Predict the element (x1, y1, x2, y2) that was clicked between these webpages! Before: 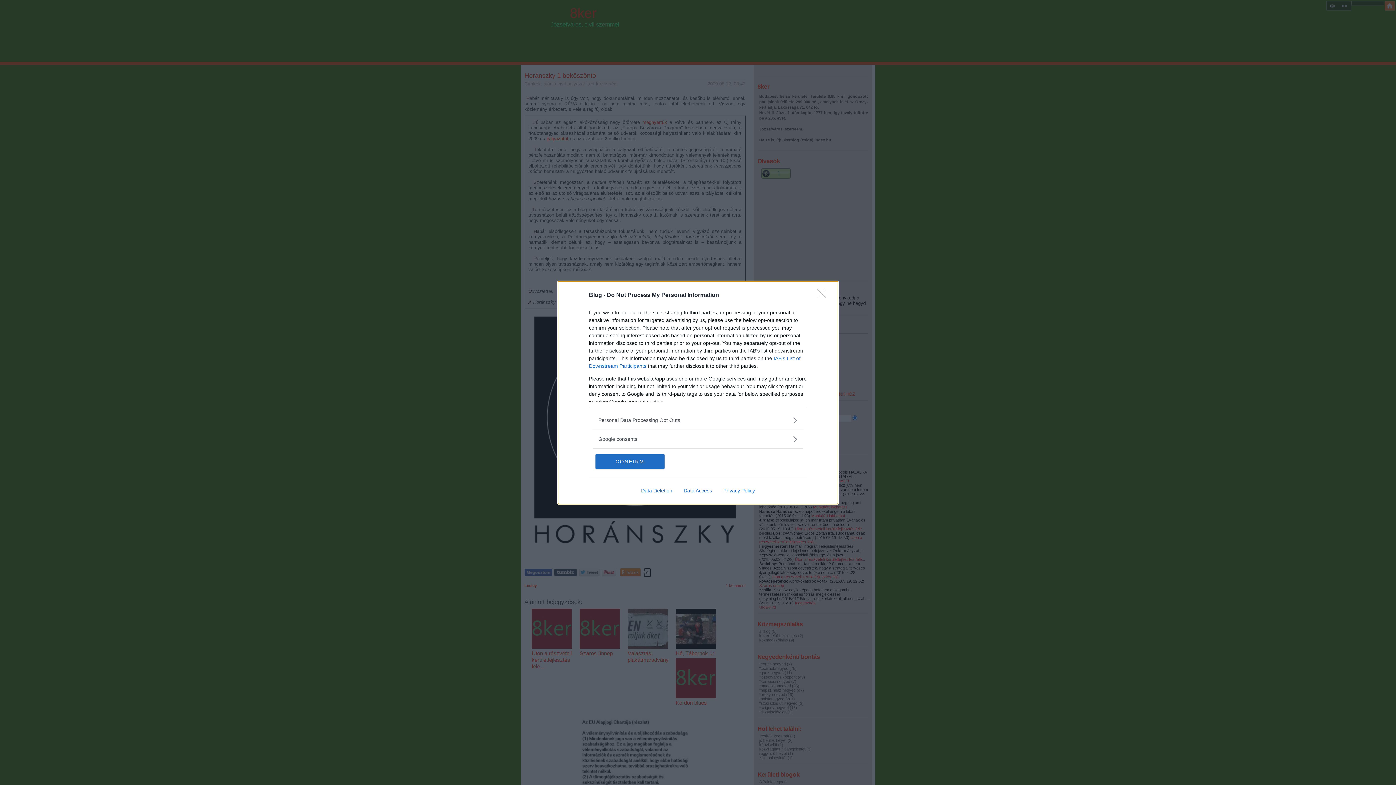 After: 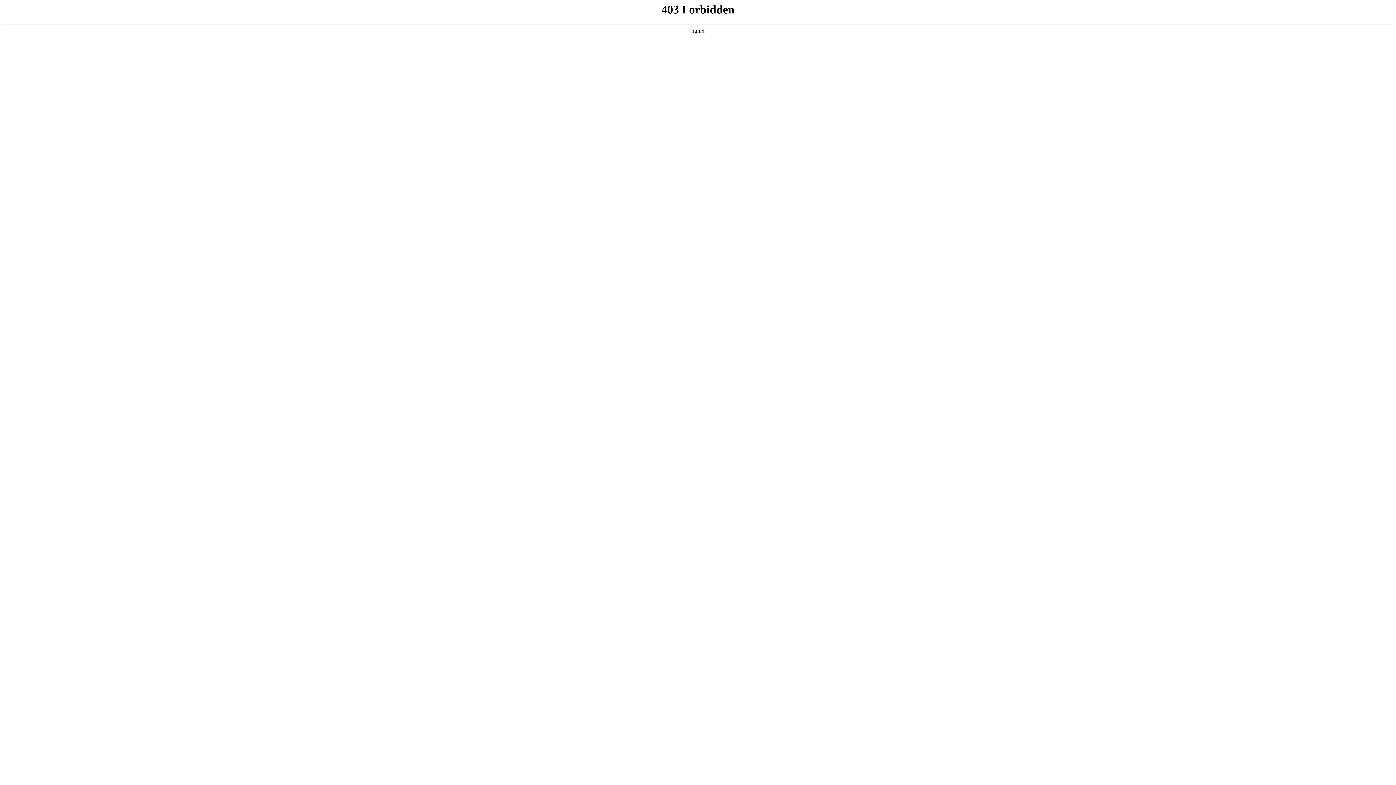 Action: bbox: (635, 487, 678, 493) label: Data Deletion